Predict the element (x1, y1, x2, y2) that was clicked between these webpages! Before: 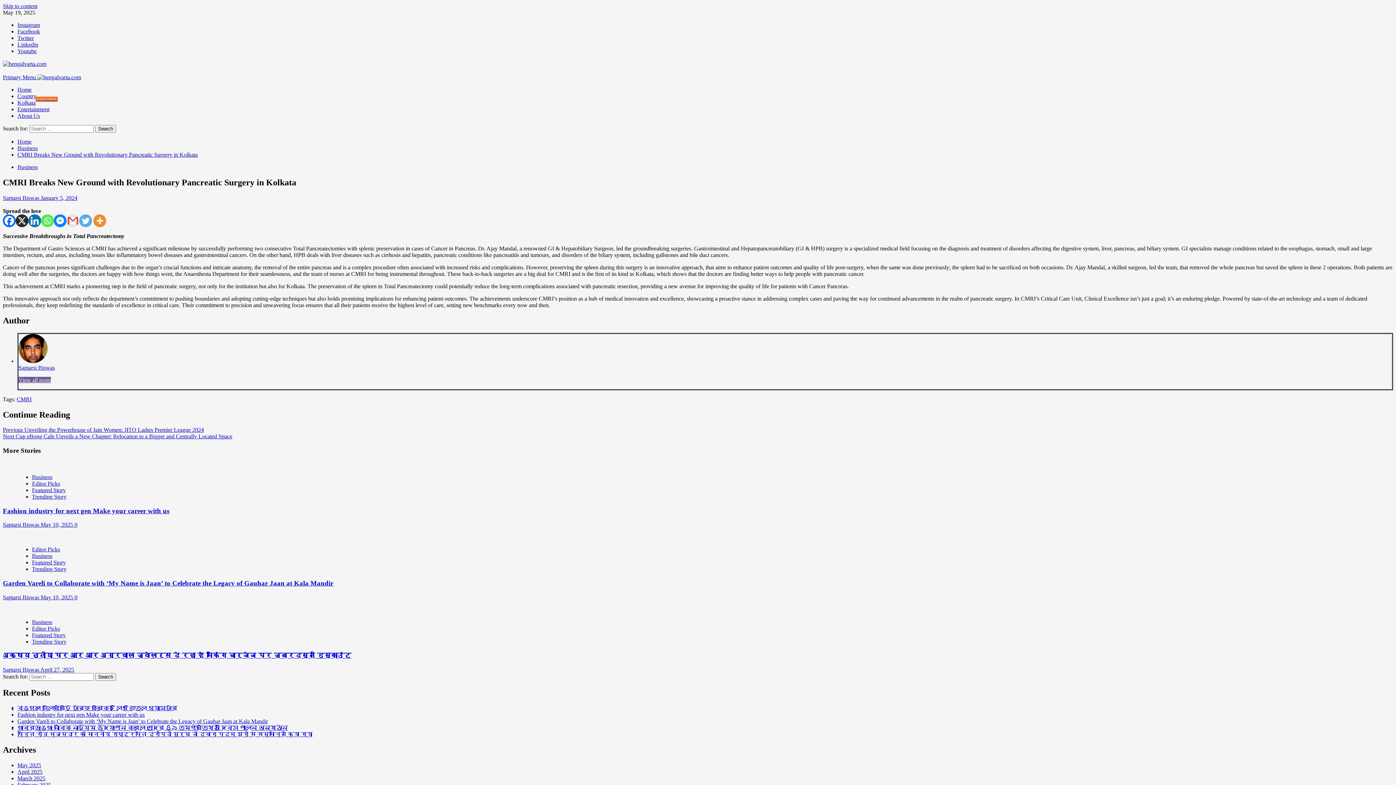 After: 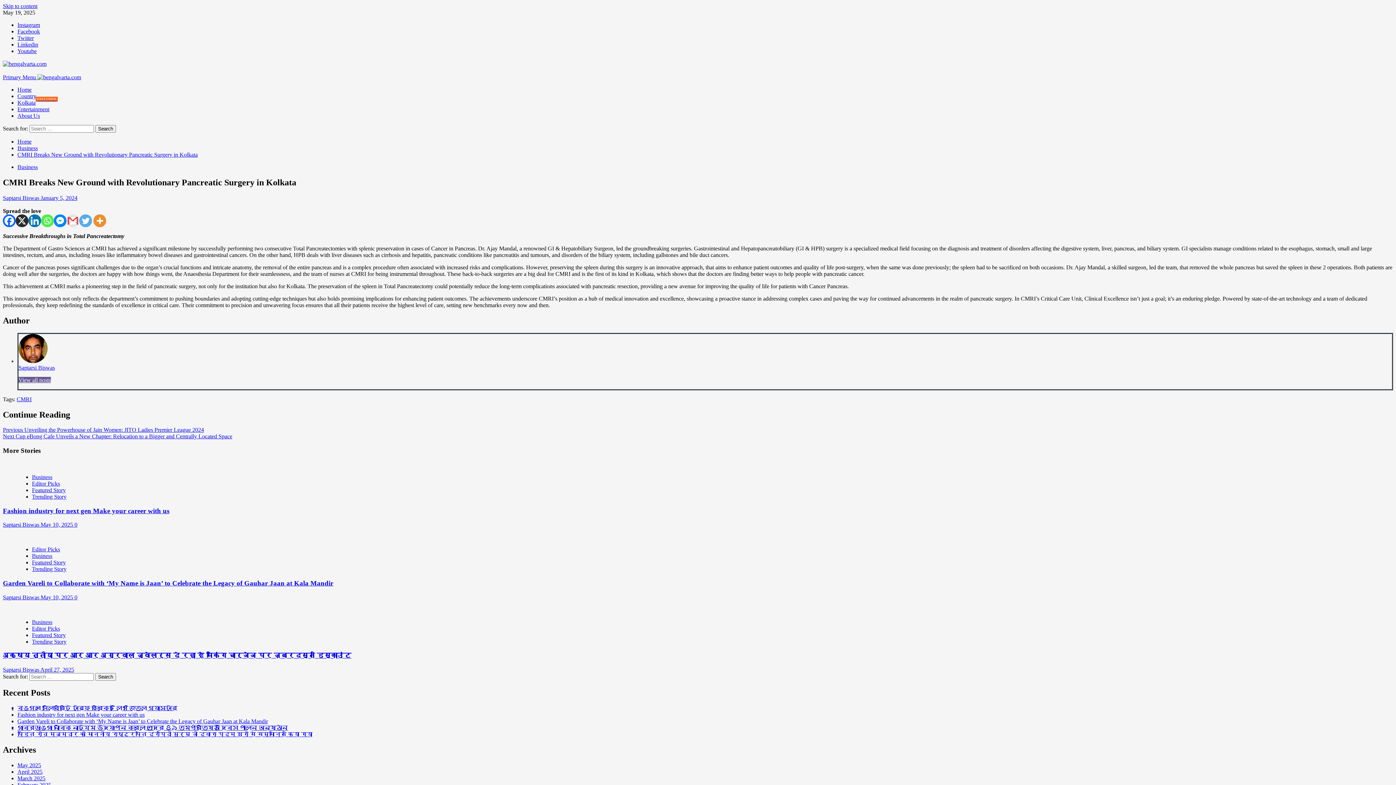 Action: bbox: (15, 214, 28, 227) label: X